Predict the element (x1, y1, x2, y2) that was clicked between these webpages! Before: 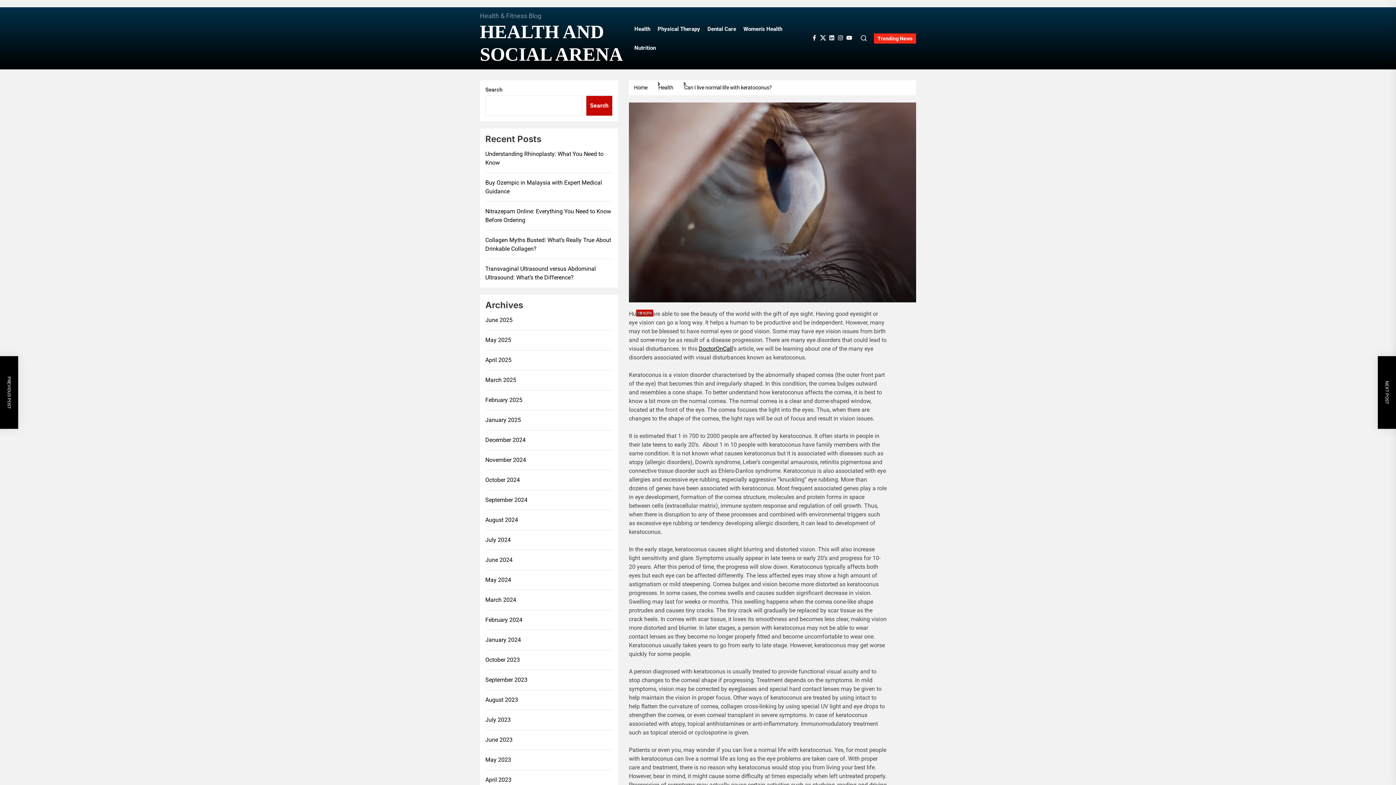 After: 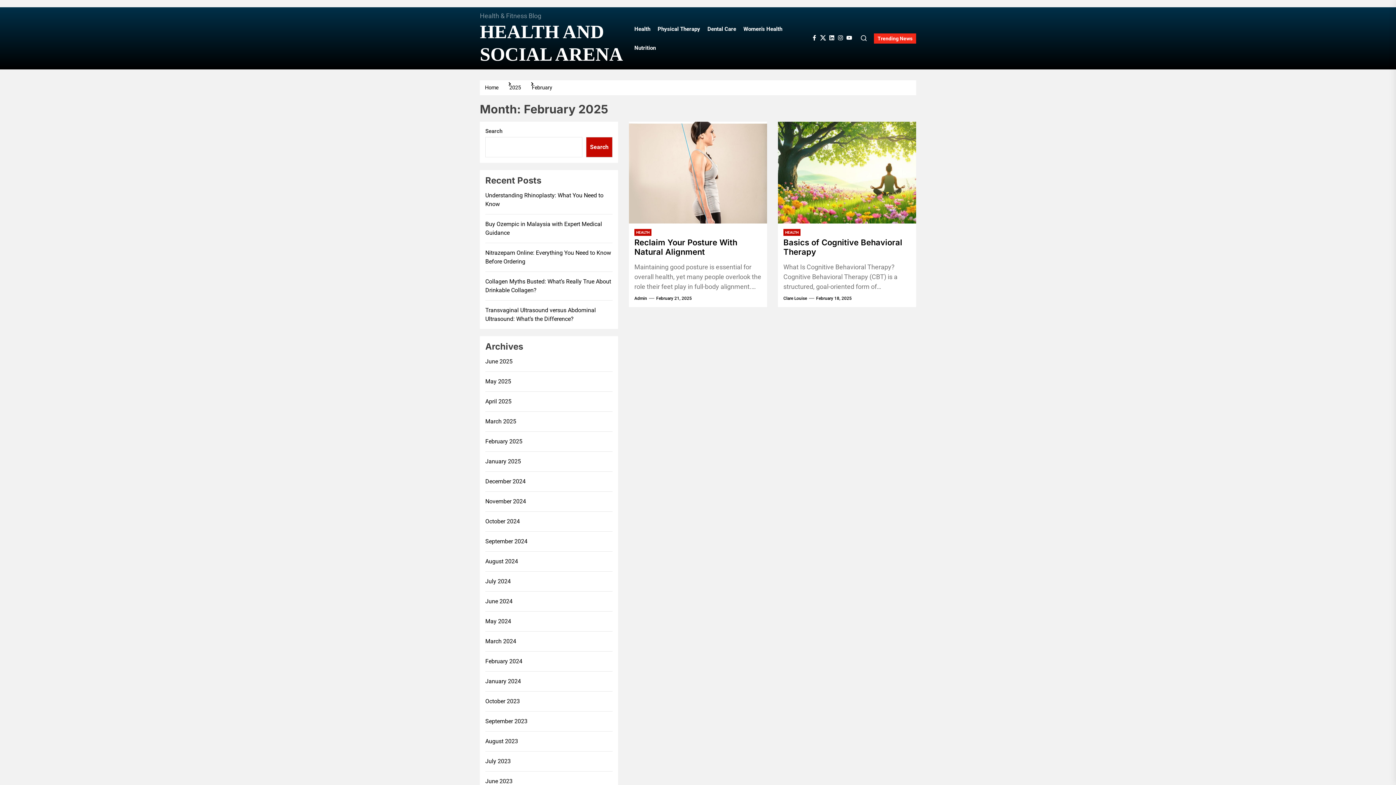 Action: bbox: (485, 396, 522, 404) label: February 2025